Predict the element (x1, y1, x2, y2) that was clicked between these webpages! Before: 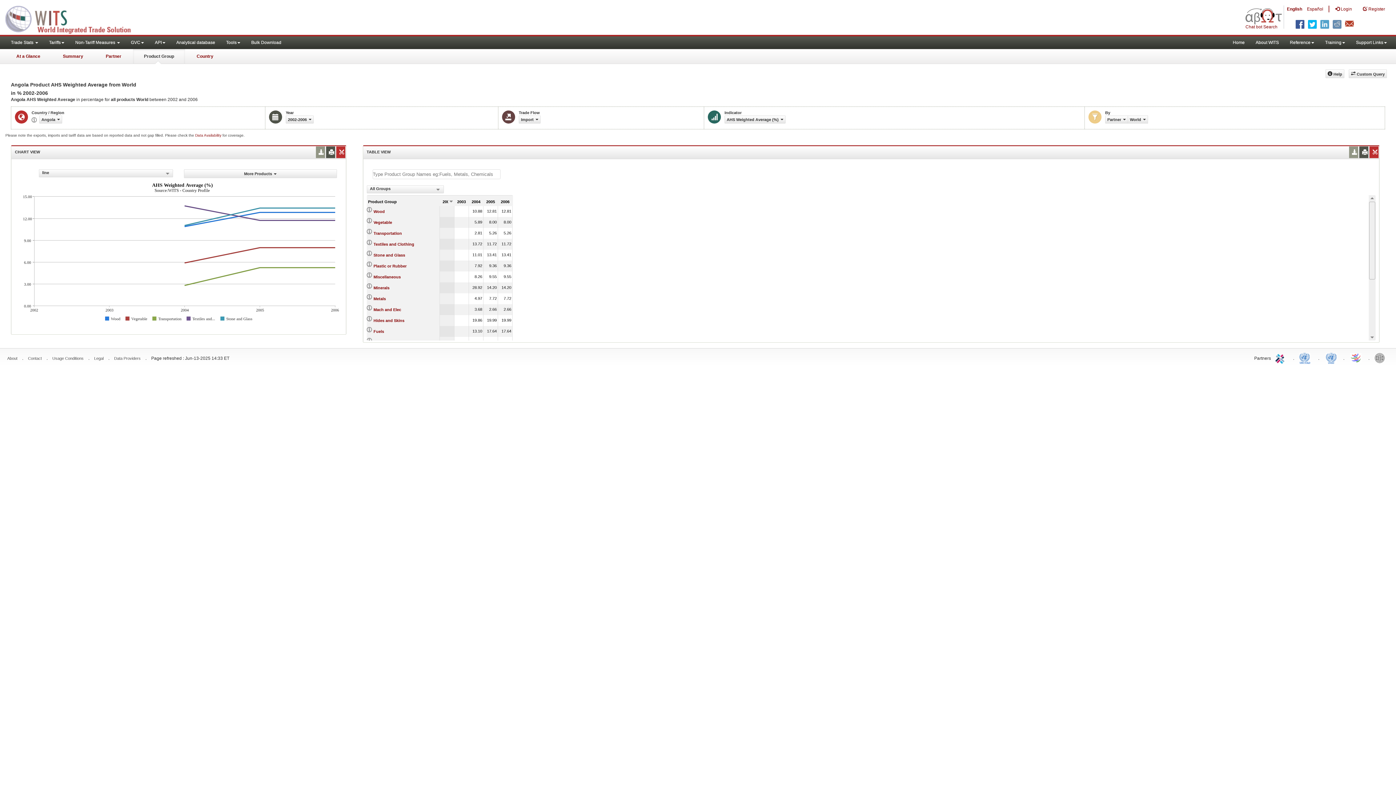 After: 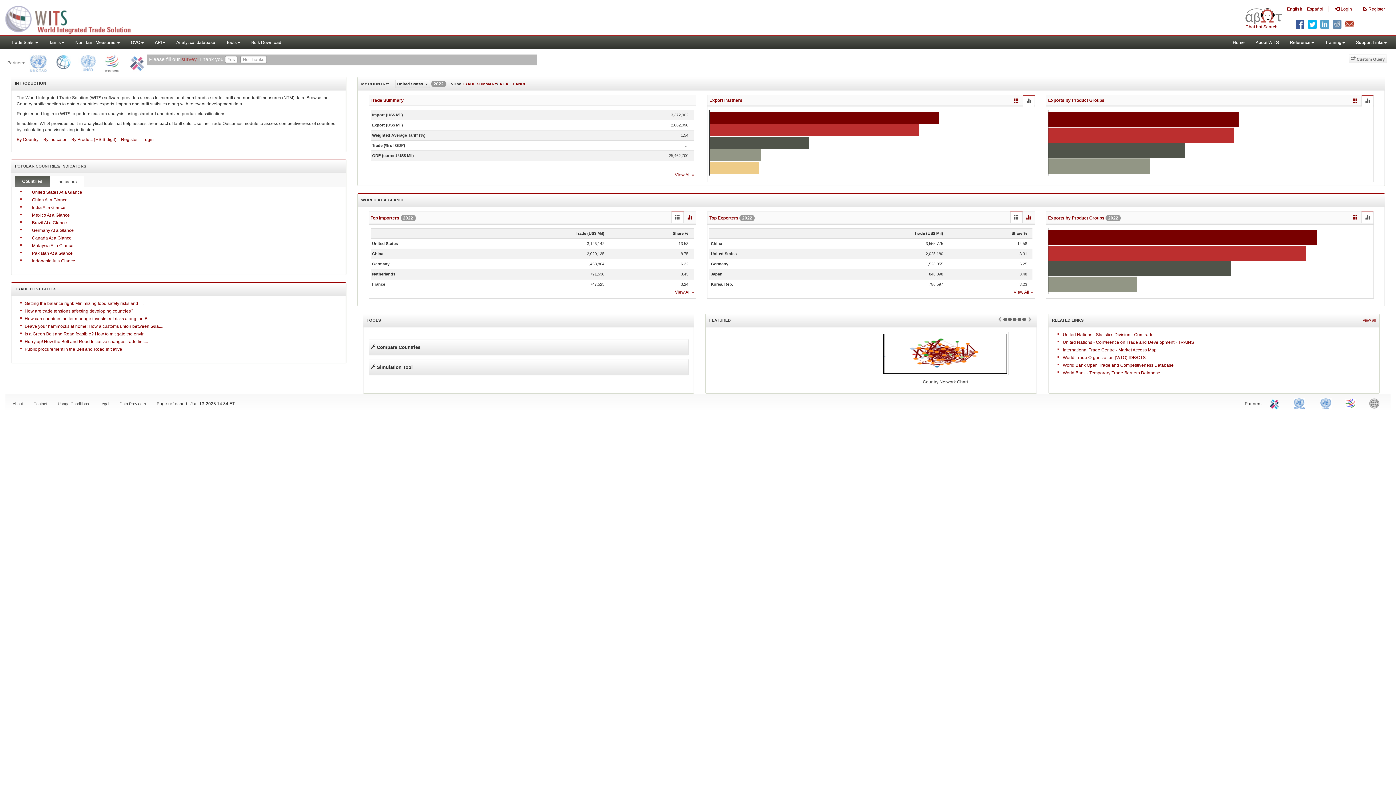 Action: bbox: (0, 0, 145, 36) label: WITS